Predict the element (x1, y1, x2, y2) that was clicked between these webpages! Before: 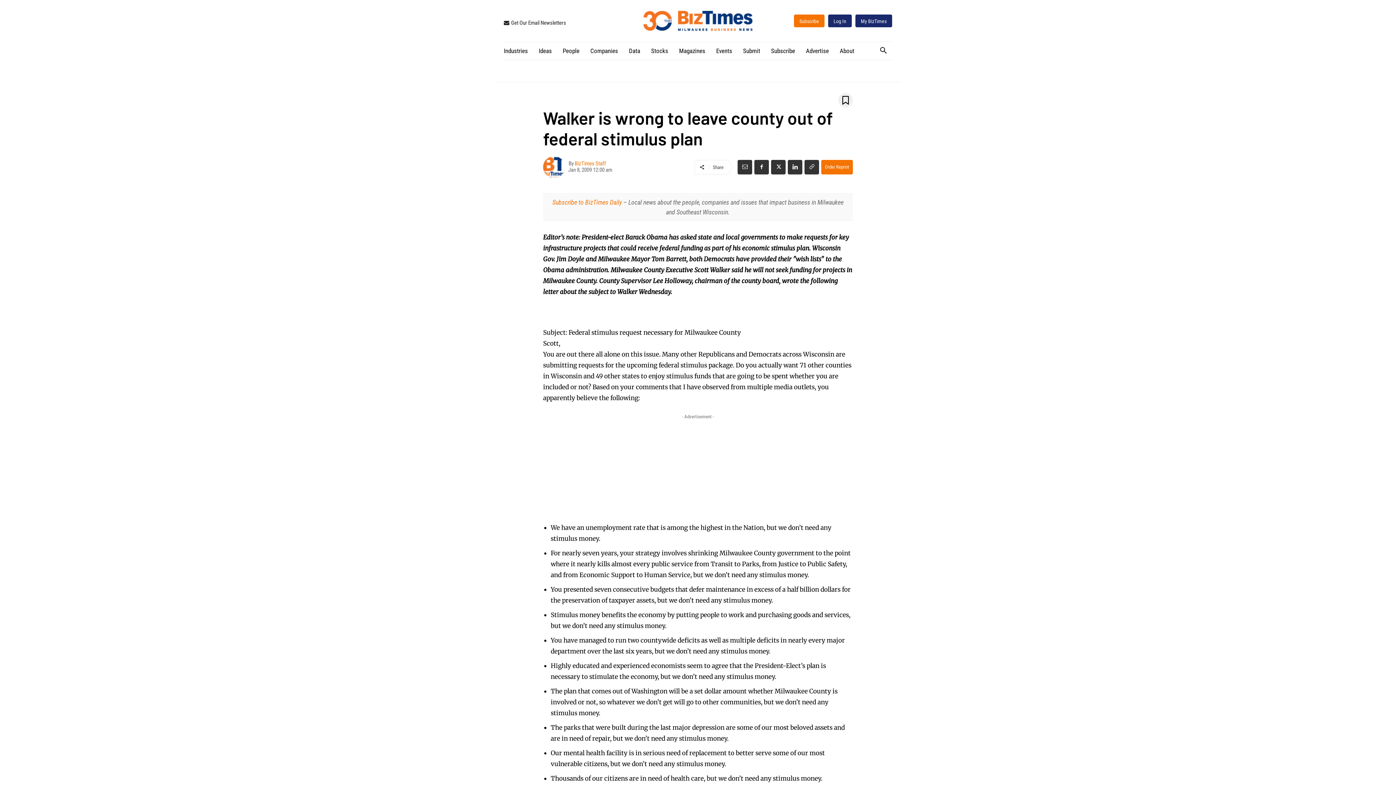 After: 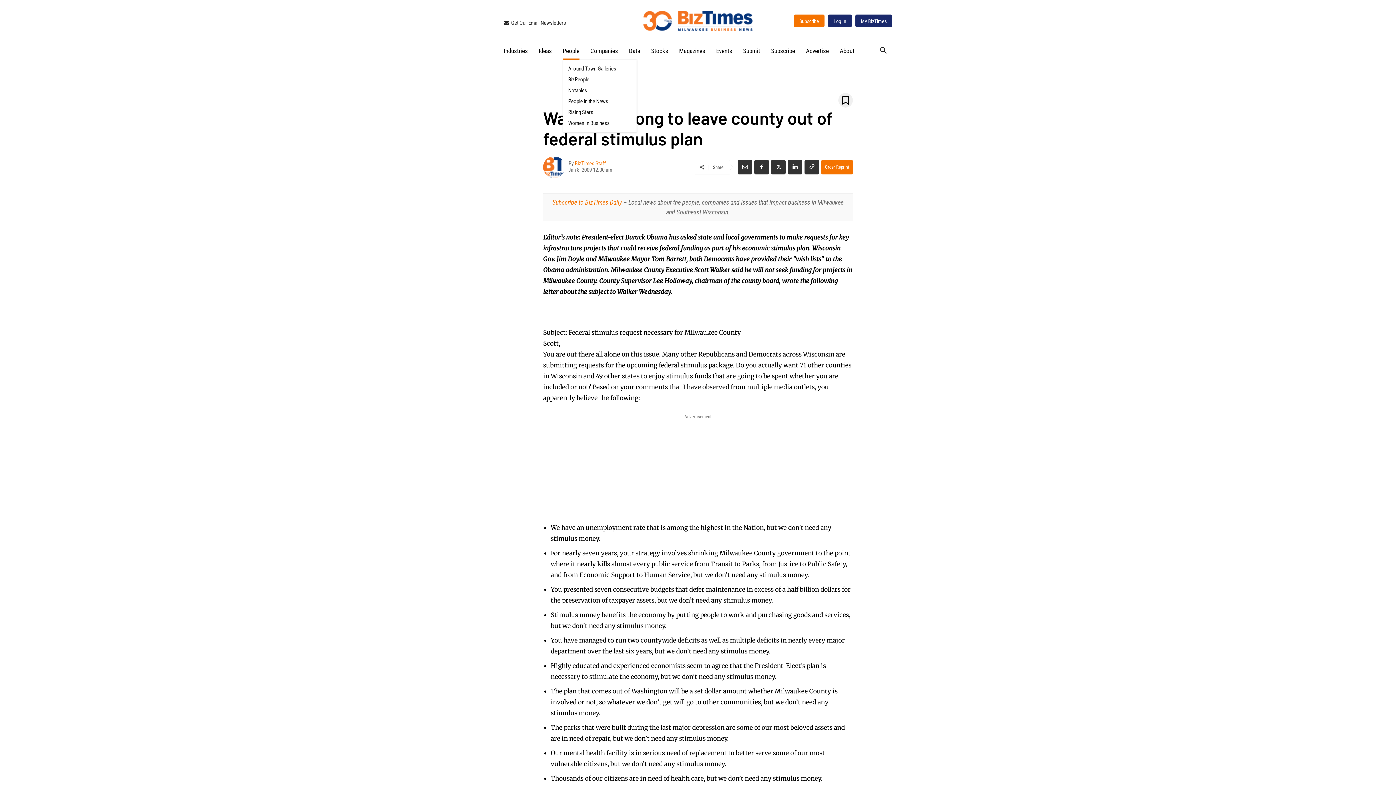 Action: bbox: (562, 42, 579, 59) label: People